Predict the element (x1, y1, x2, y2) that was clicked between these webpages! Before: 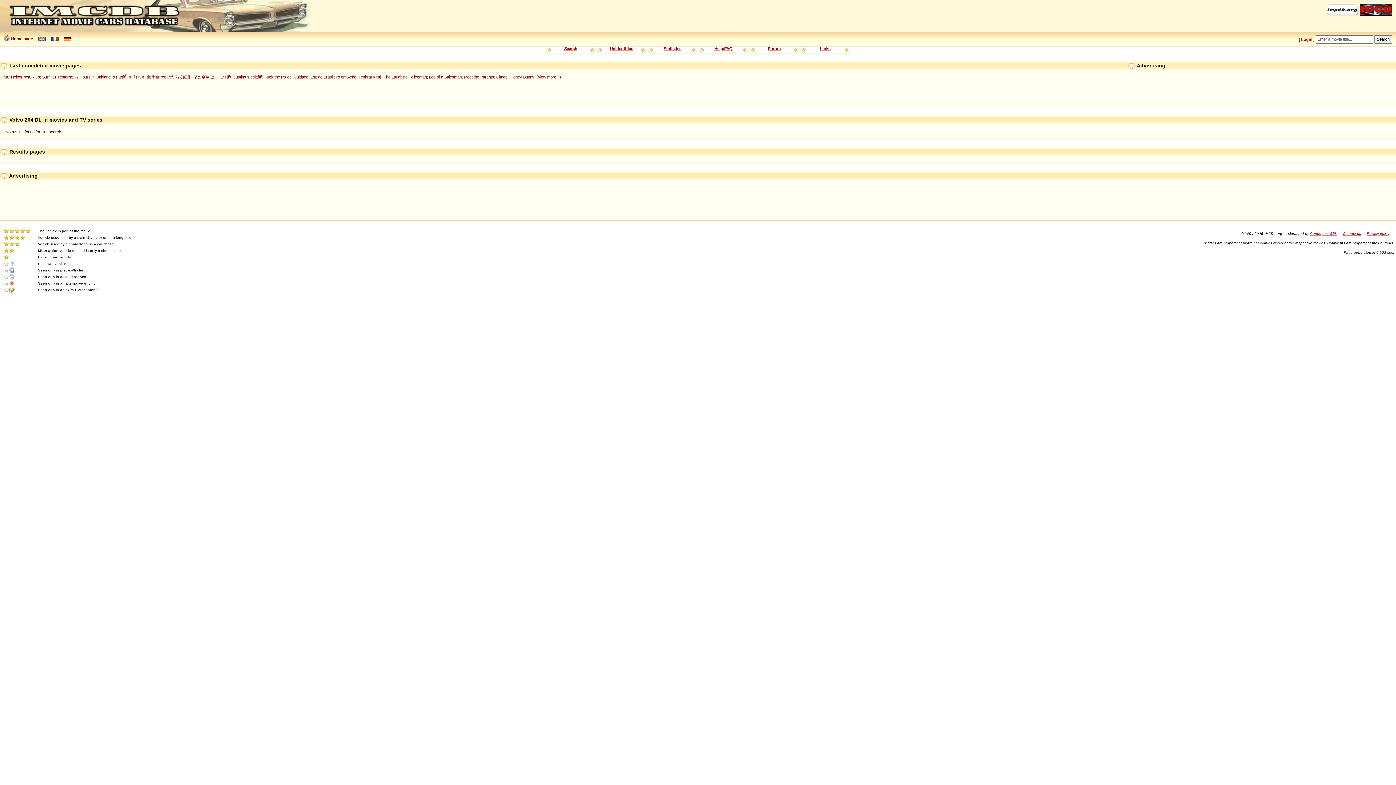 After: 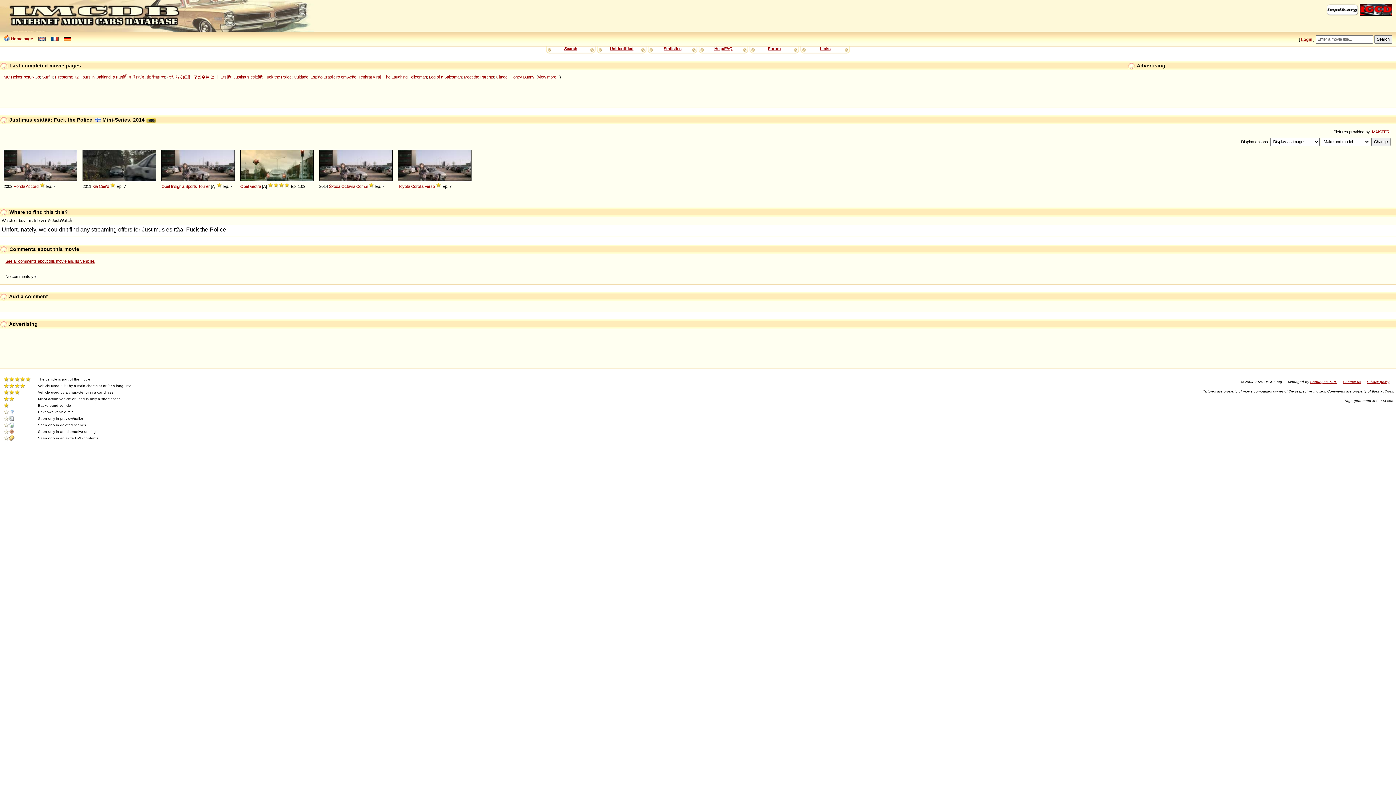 Action: bbox: (233, 74, 291, 79) label: Justimus esittää: Fuck the Police